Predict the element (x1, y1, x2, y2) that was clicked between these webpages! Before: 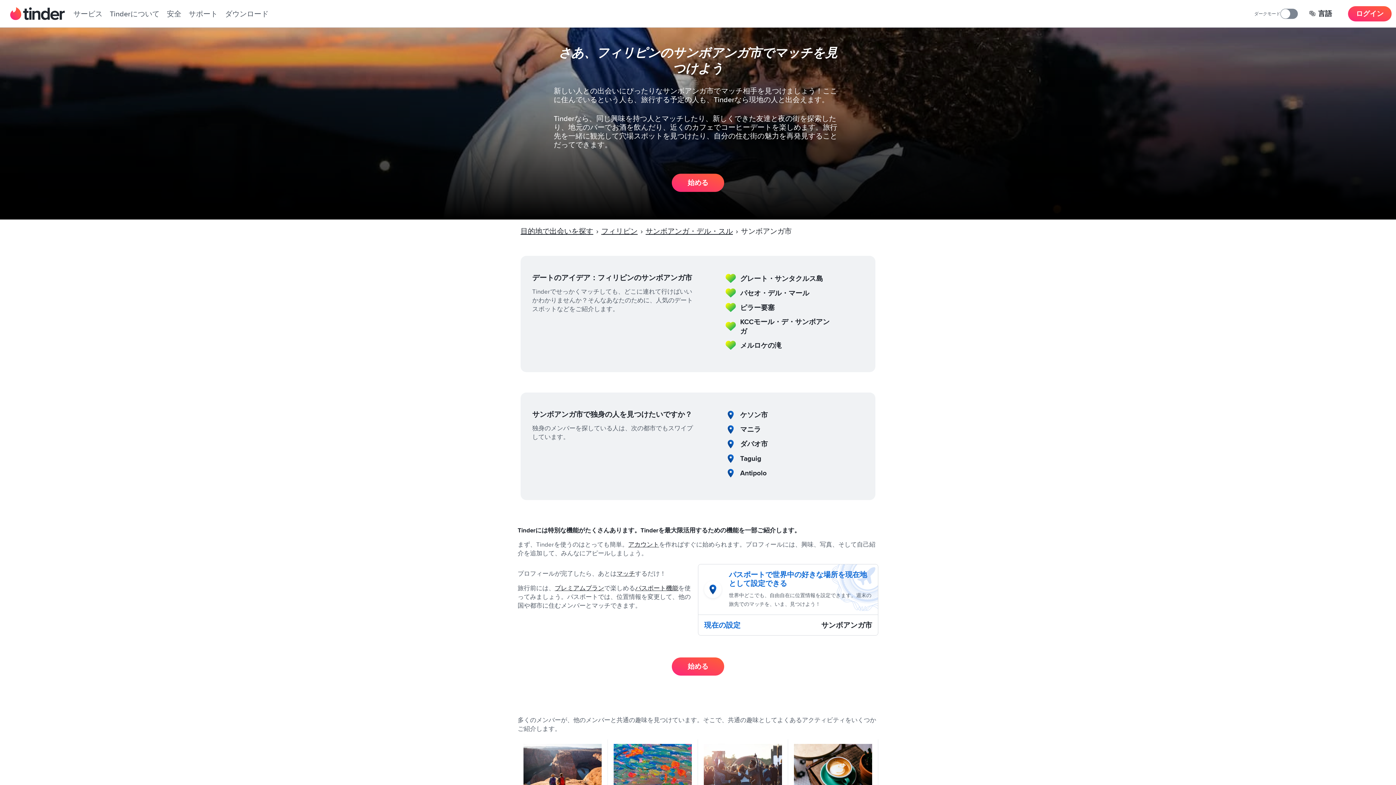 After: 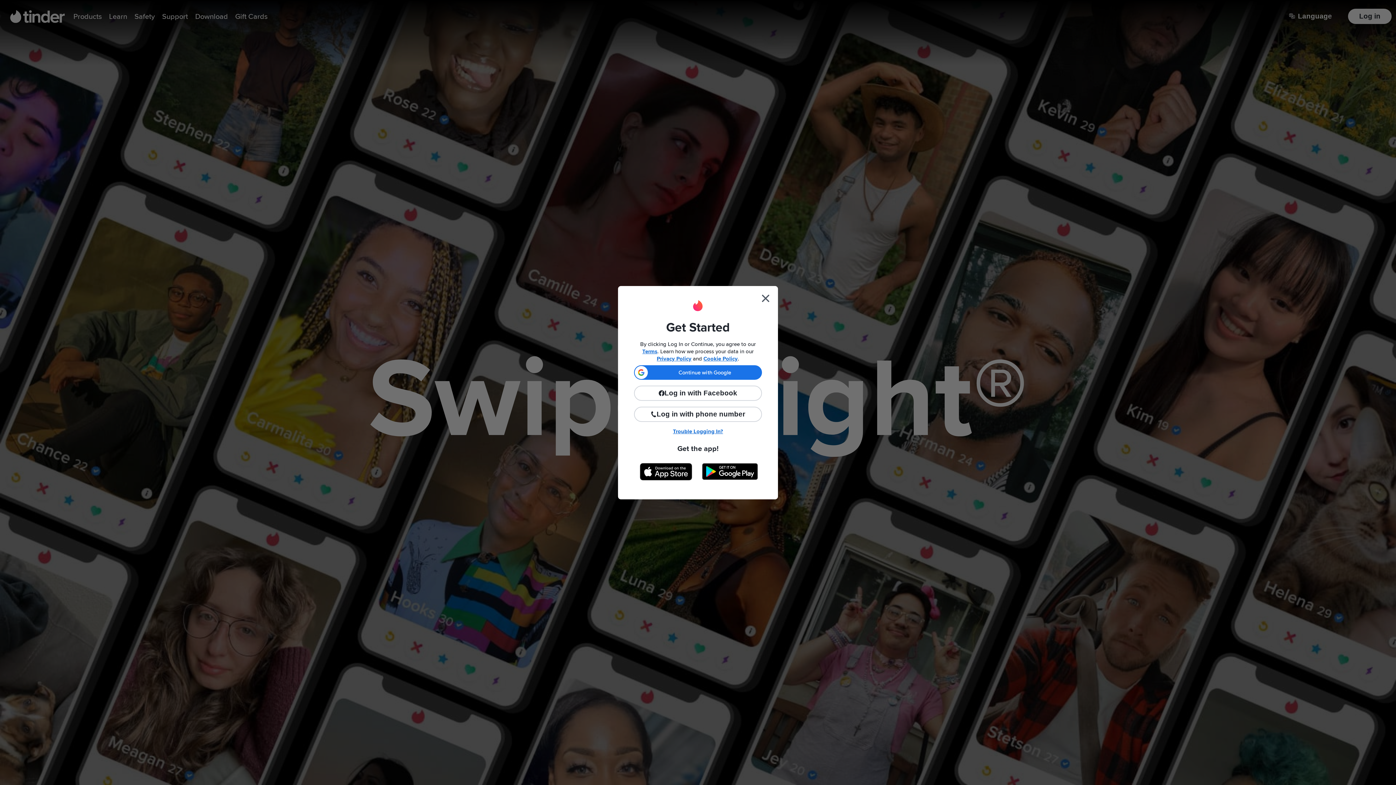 Action: bbox: (672, 173, 724, 192) label: 始める